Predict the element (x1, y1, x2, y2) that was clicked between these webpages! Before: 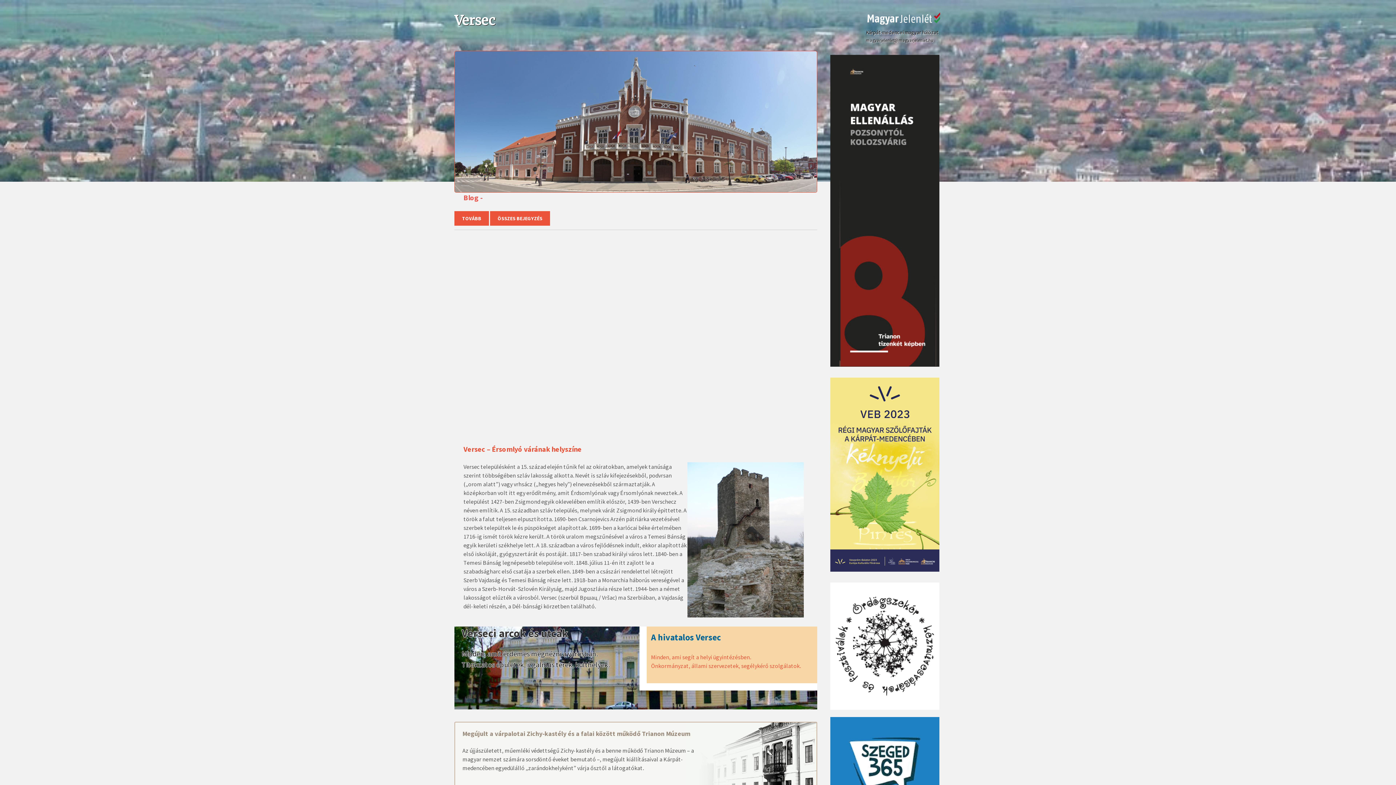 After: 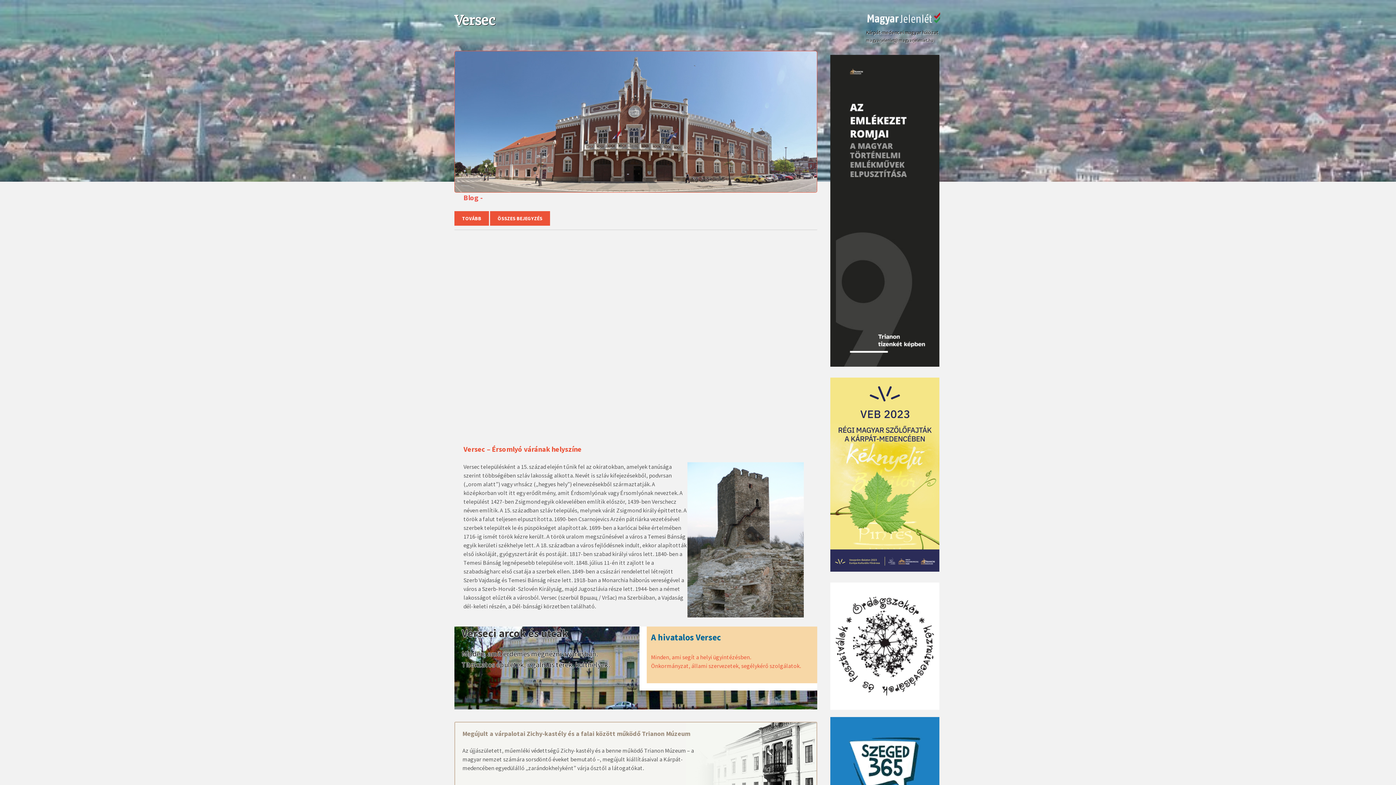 Action: bbox: (454, 10, 495, 39) label: Versec